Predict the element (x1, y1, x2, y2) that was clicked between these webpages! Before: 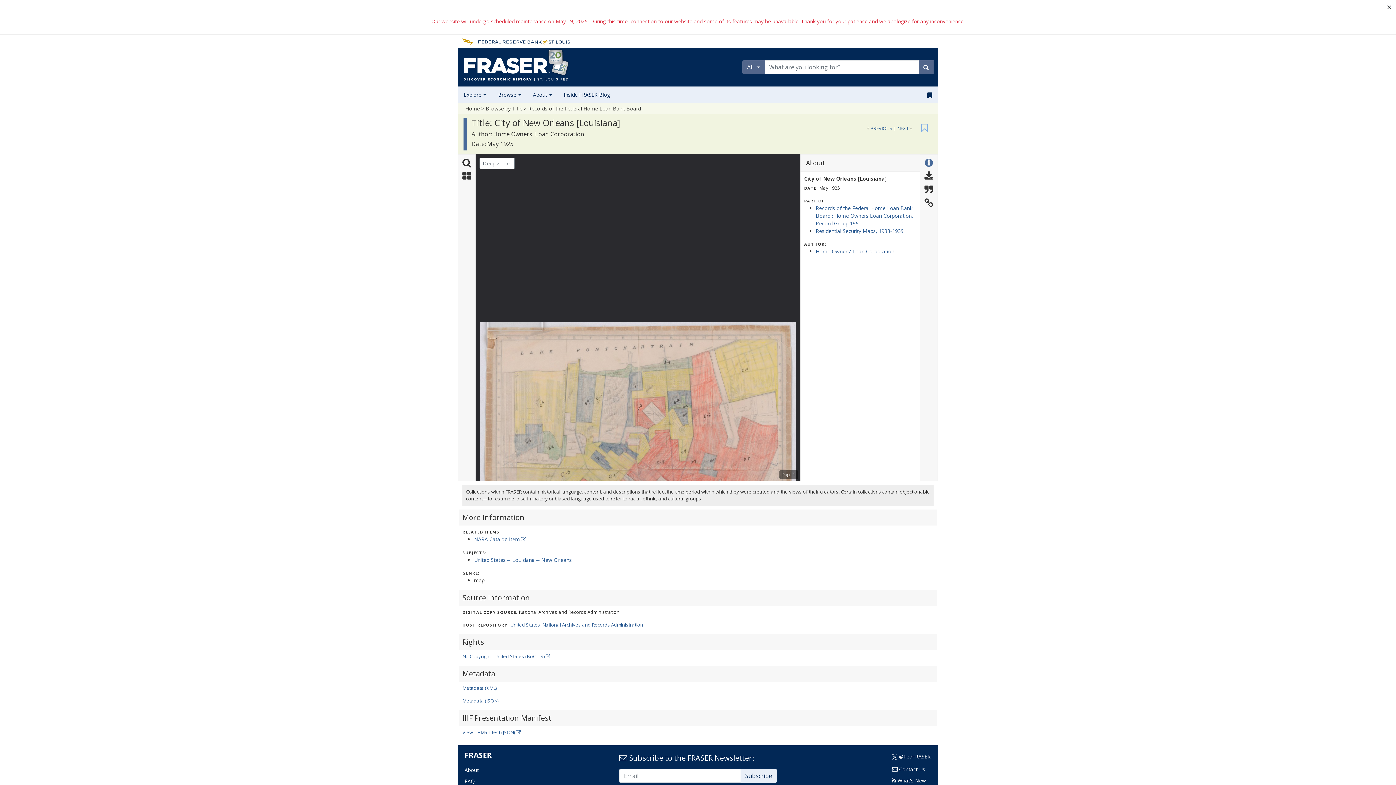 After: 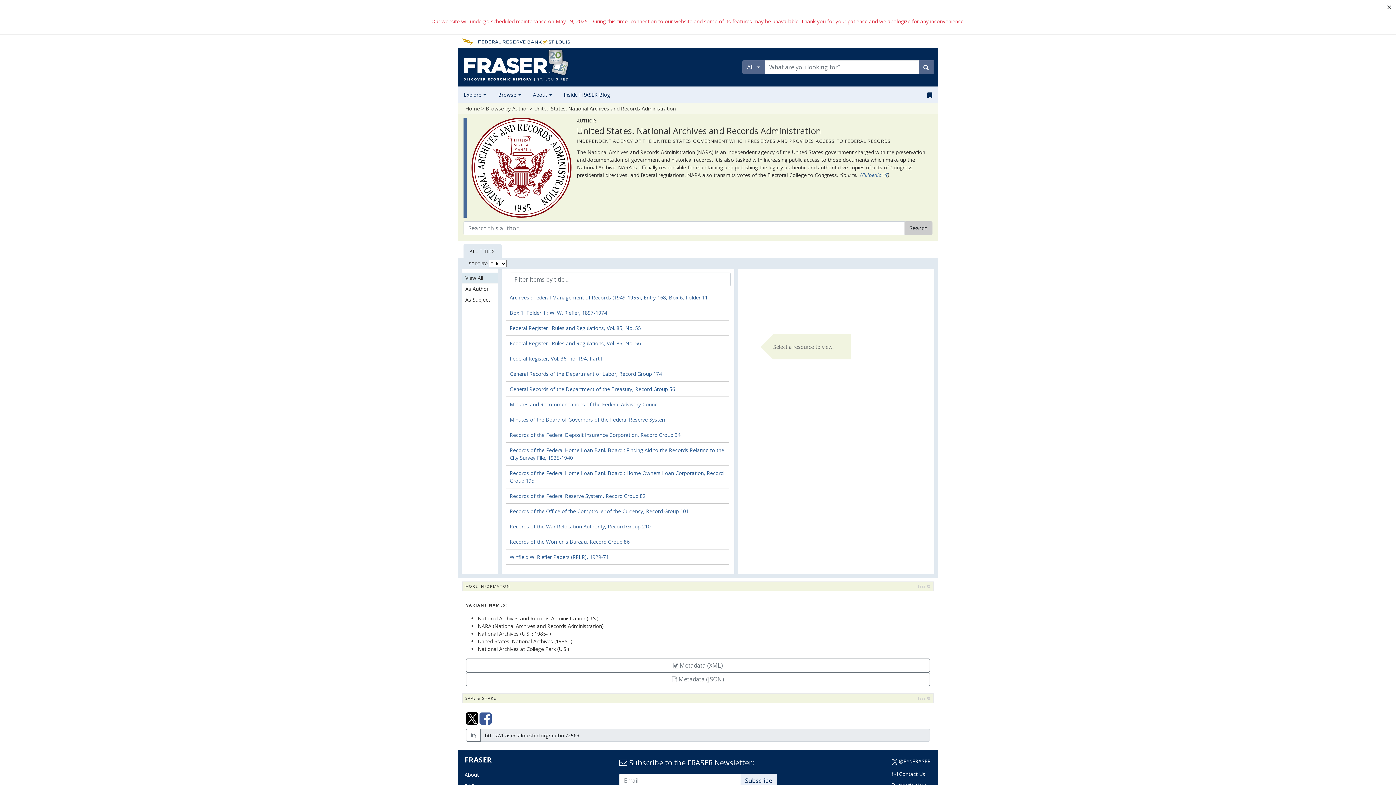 Action: label: United States. National Archives and Records Administration bbox: (510, 621, 643, 628)